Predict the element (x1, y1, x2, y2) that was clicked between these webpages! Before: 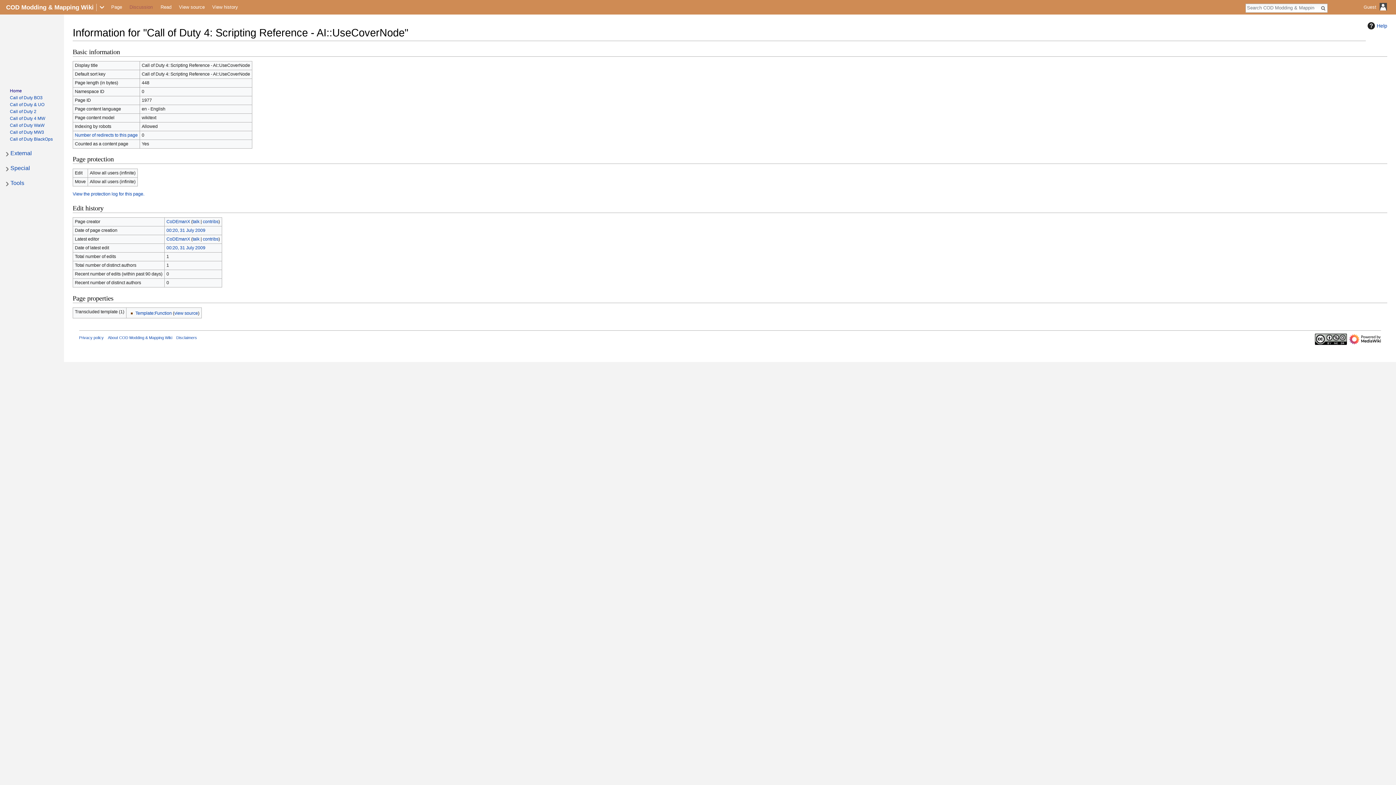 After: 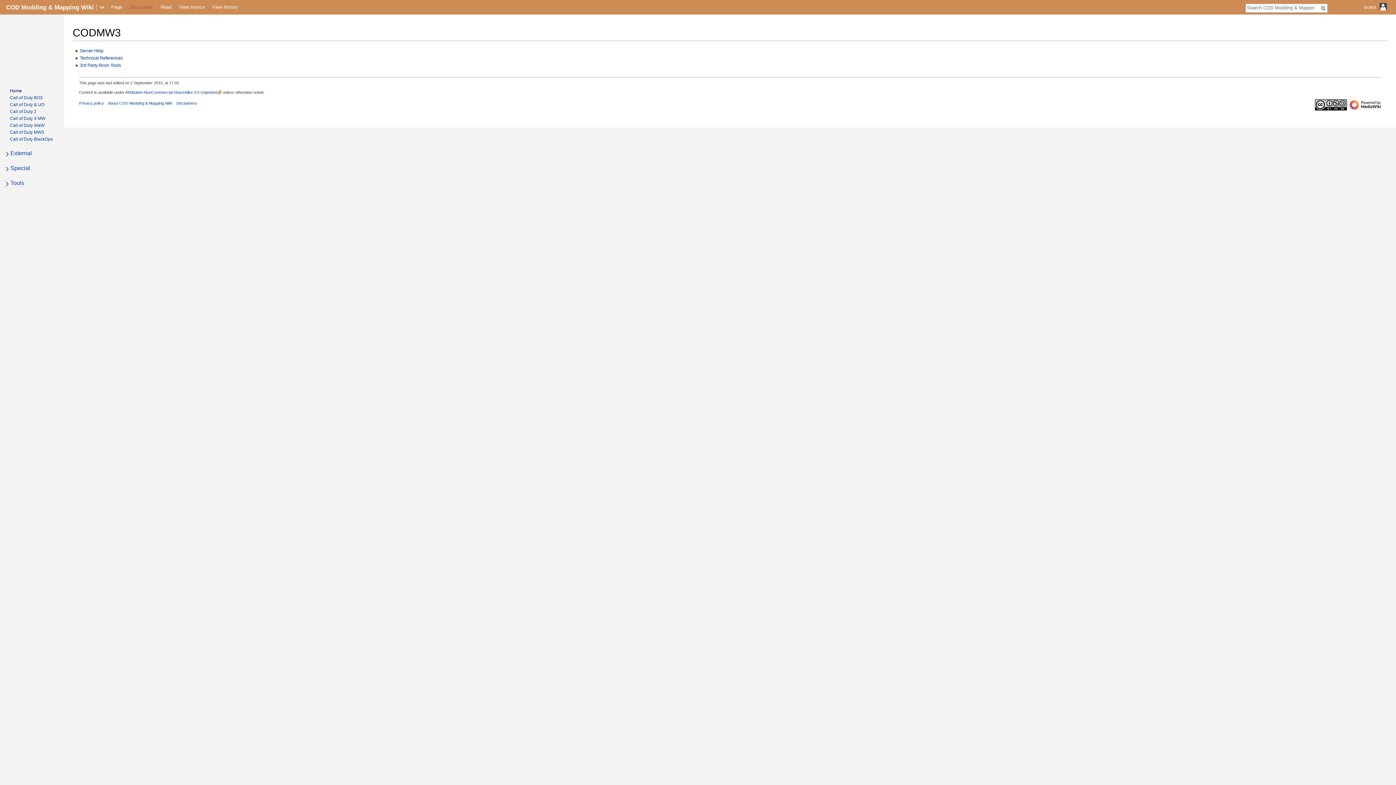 Action: label: Call of Duty MW3 bbox: (9, 129, 44, 134)